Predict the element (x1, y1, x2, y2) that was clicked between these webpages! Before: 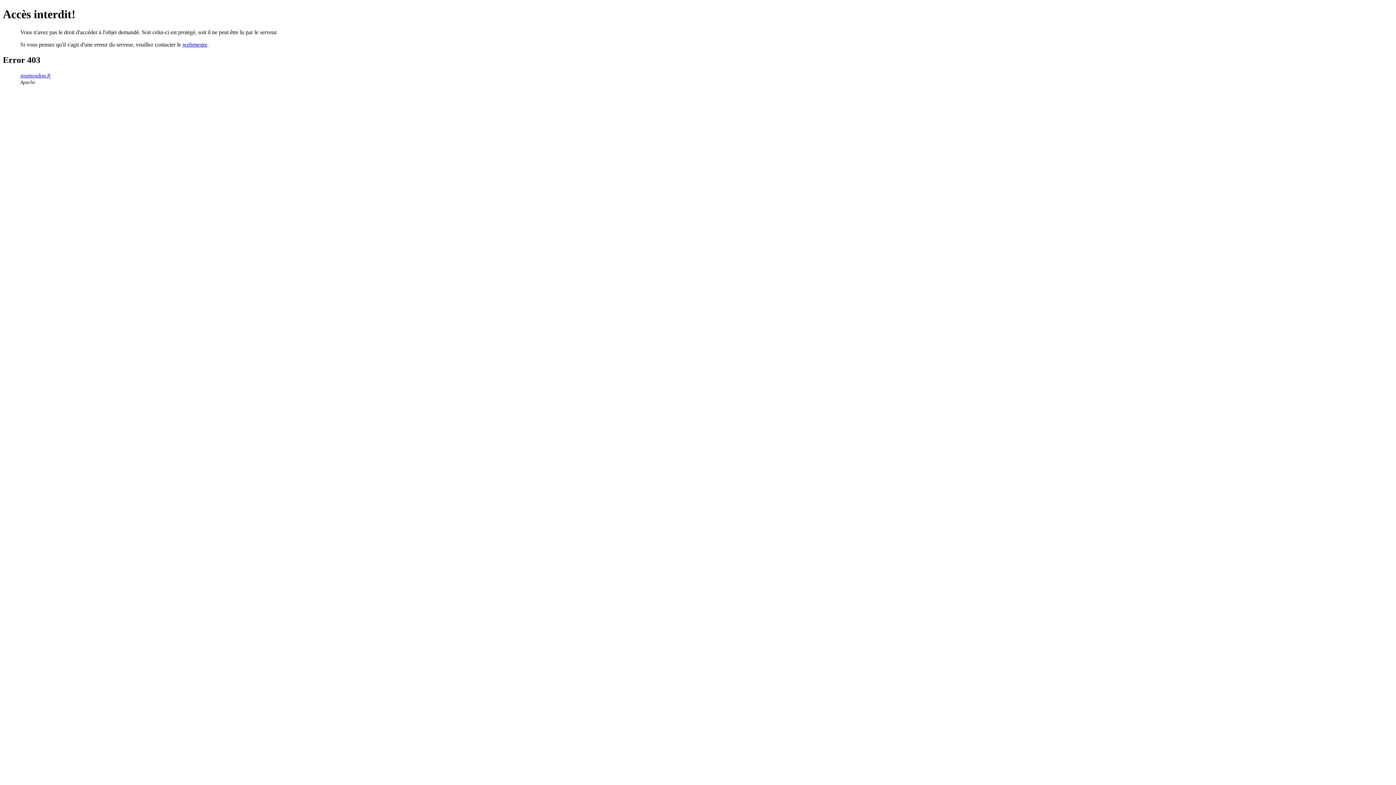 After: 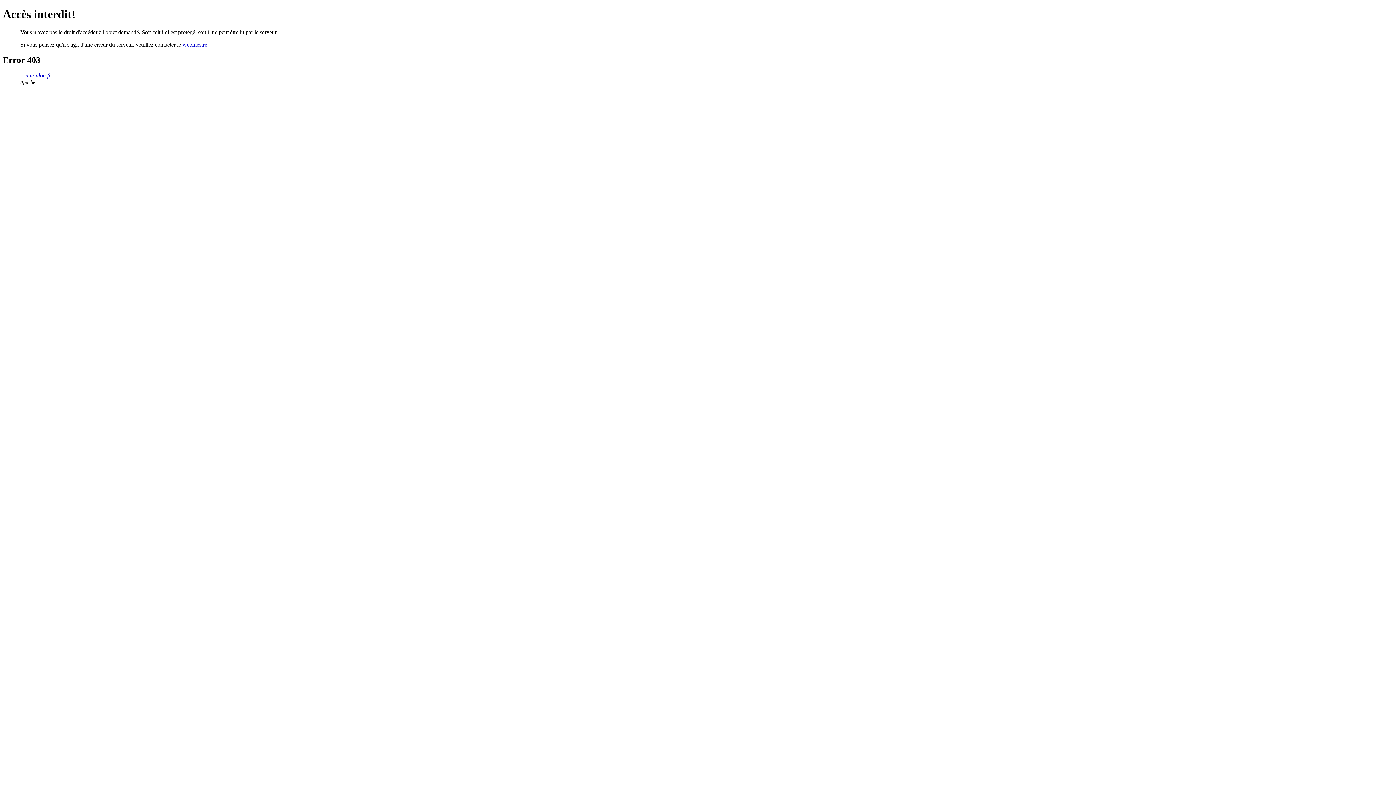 Action: label: webmestre bbox: (182, 41, 207, 47)